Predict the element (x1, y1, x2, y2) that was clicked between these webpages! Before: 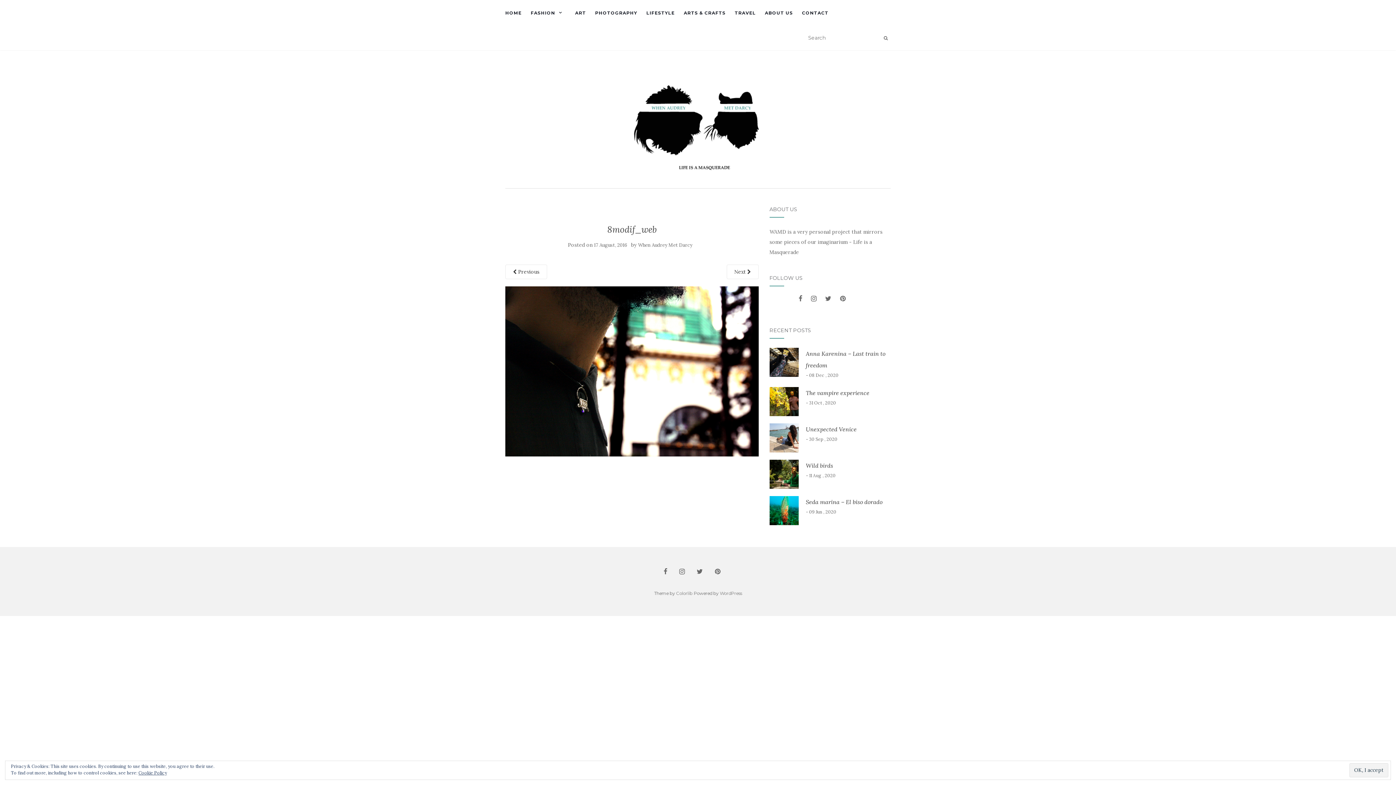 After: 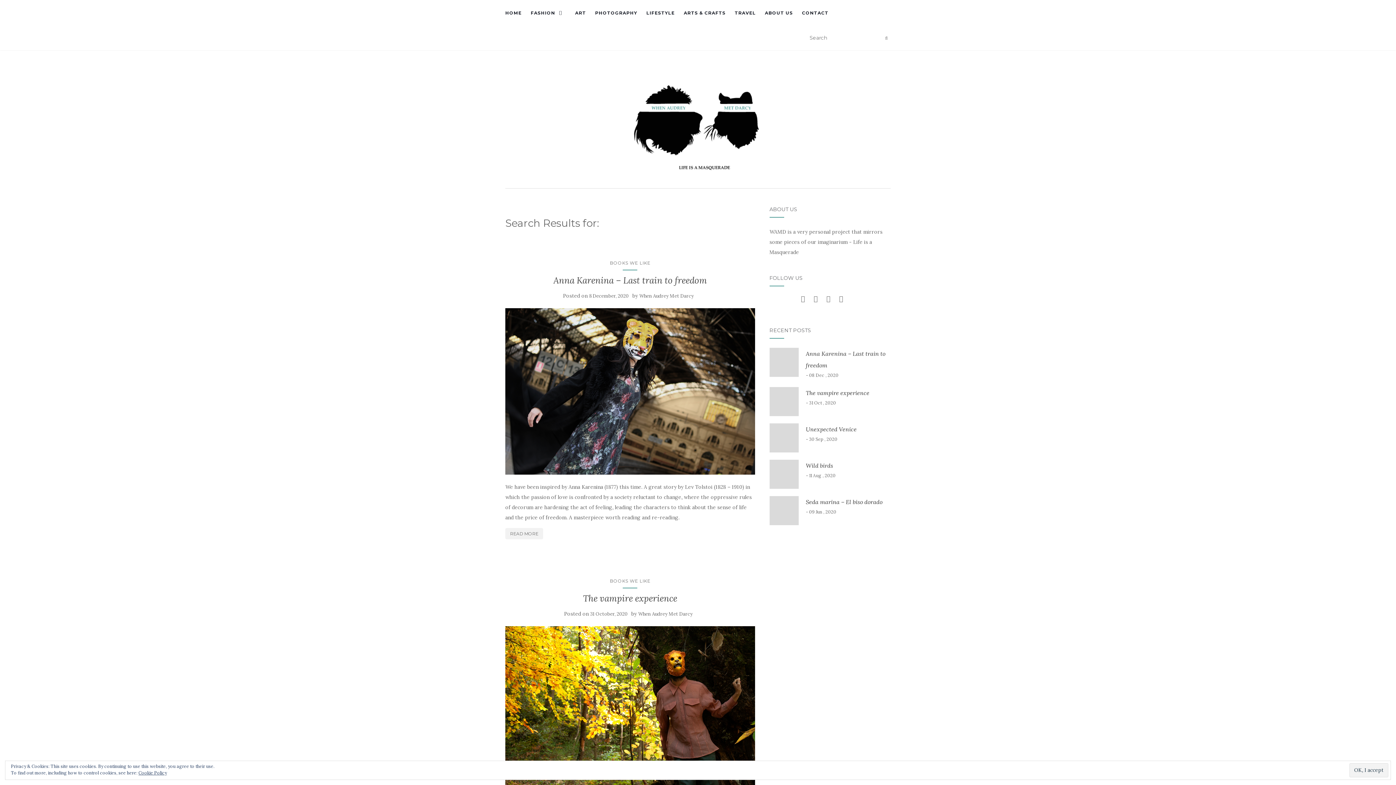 Action: bbox: (881, 32, 890, 43)